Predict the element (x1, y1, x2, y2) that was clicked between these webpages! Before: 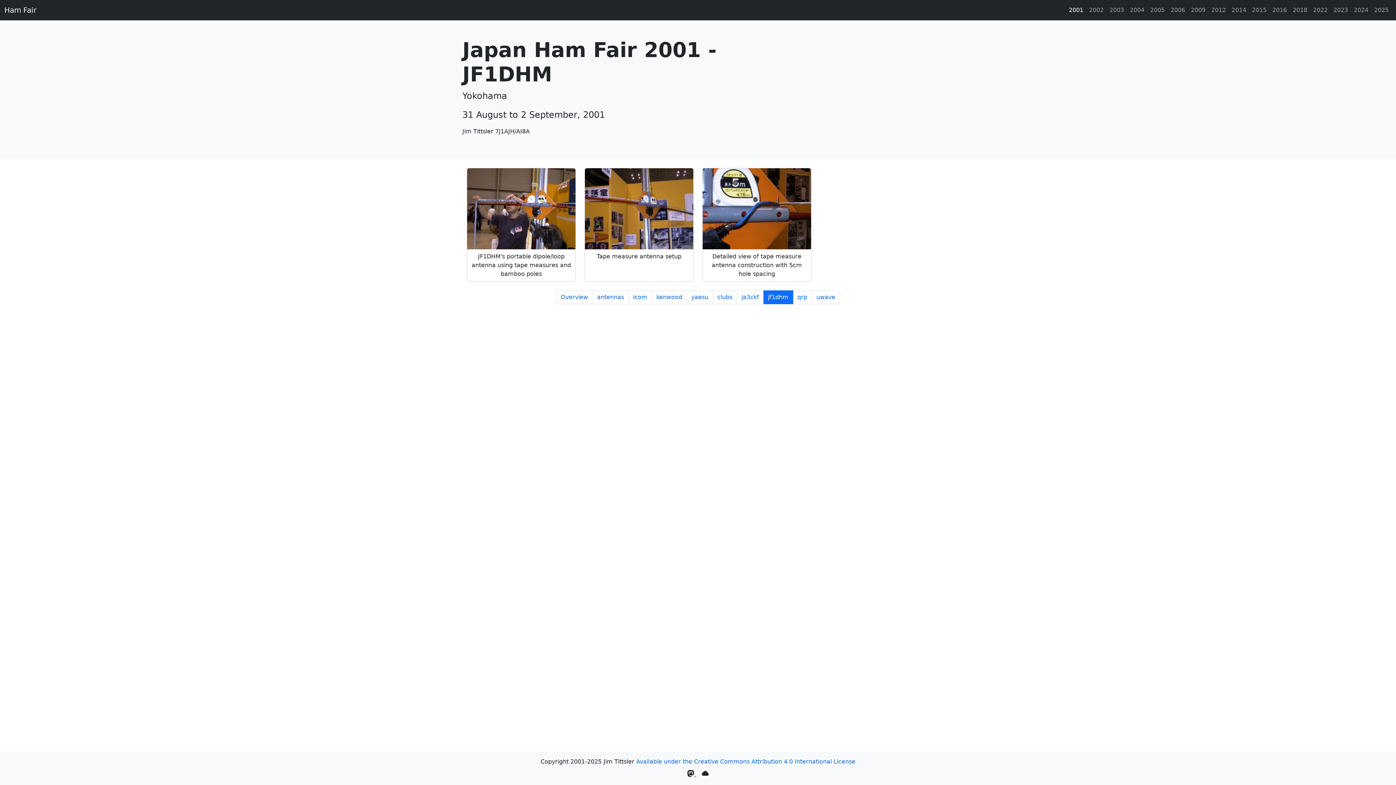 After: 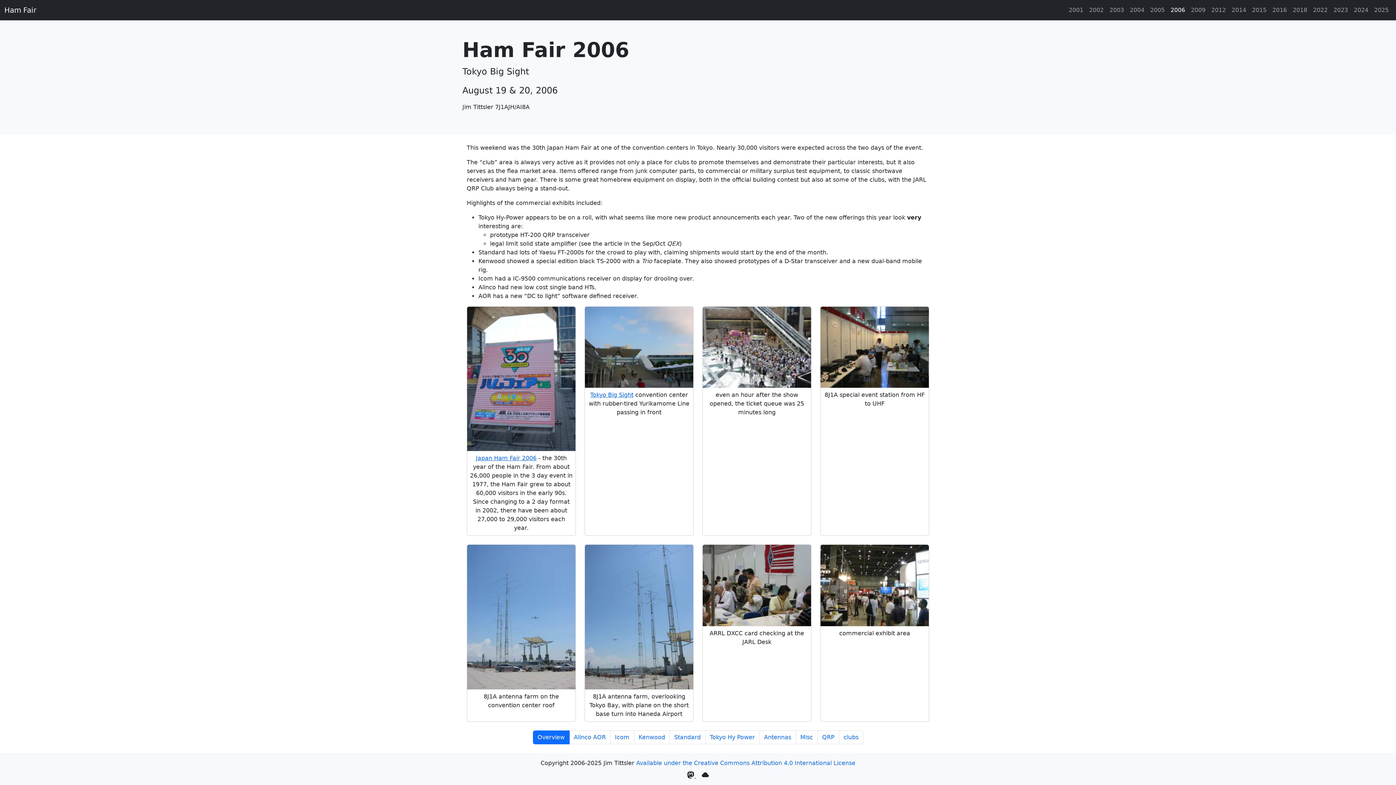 Action: bbox: (1168, 2, 1188, 17) label: 2006